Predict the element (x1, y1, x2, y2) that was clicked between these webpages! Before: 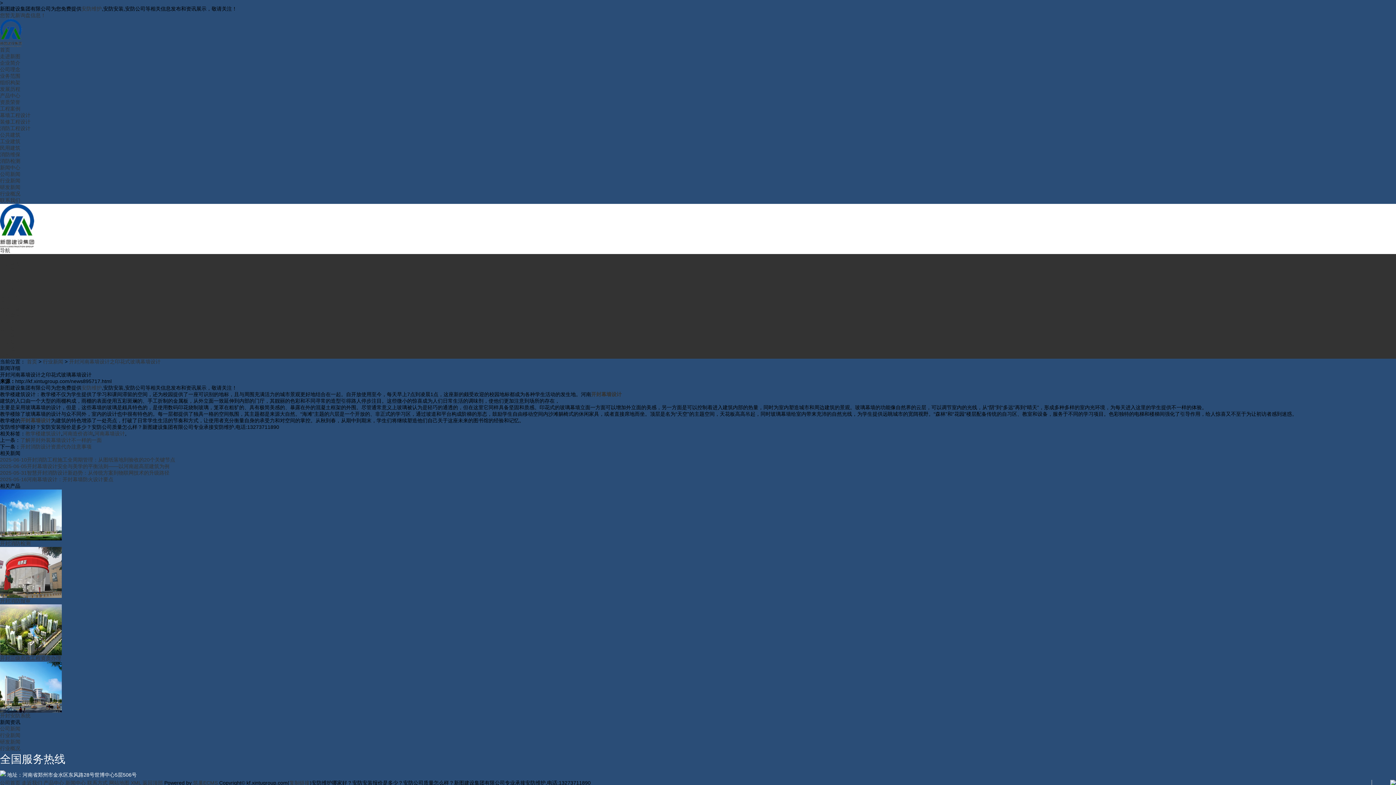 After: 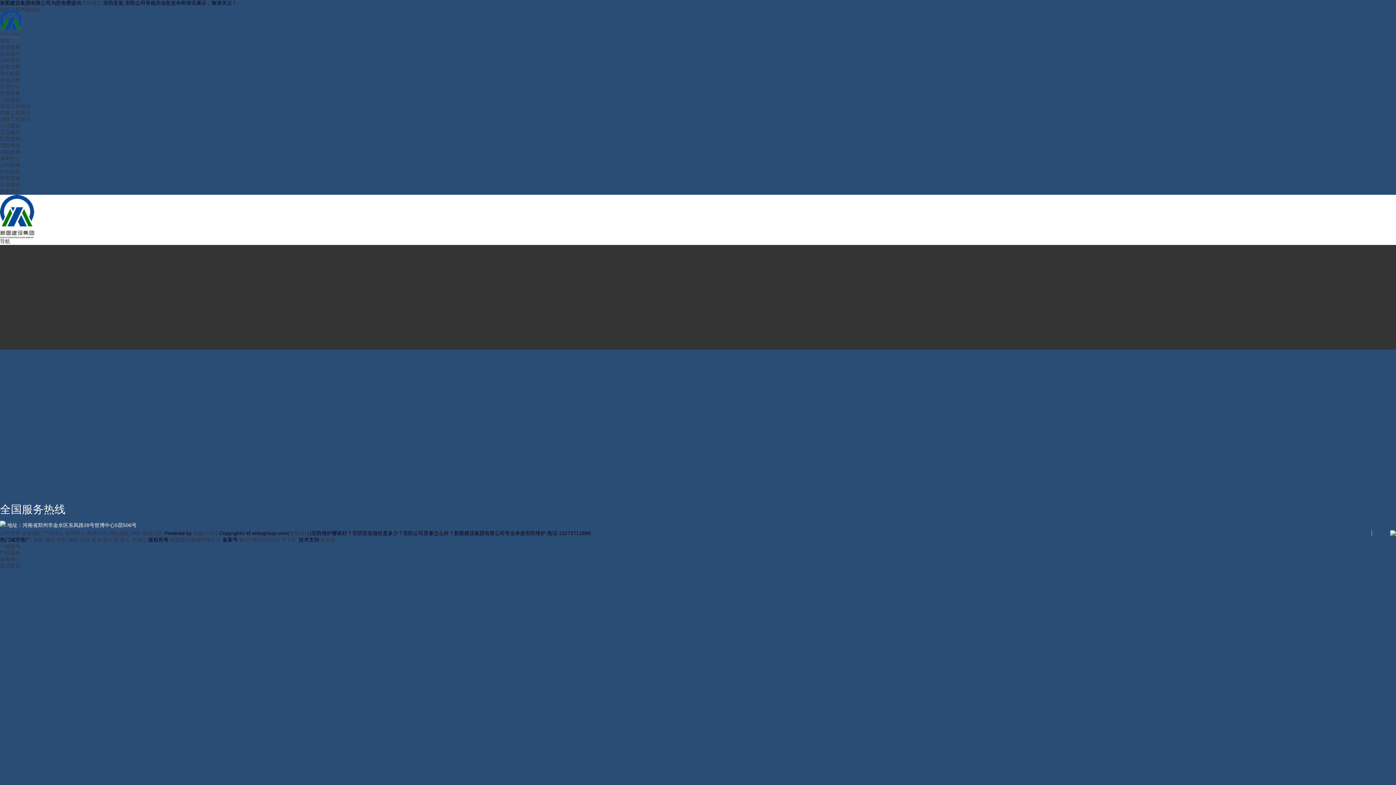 Action: label: 联系我们 bbox: (0, 352, 20, 358)